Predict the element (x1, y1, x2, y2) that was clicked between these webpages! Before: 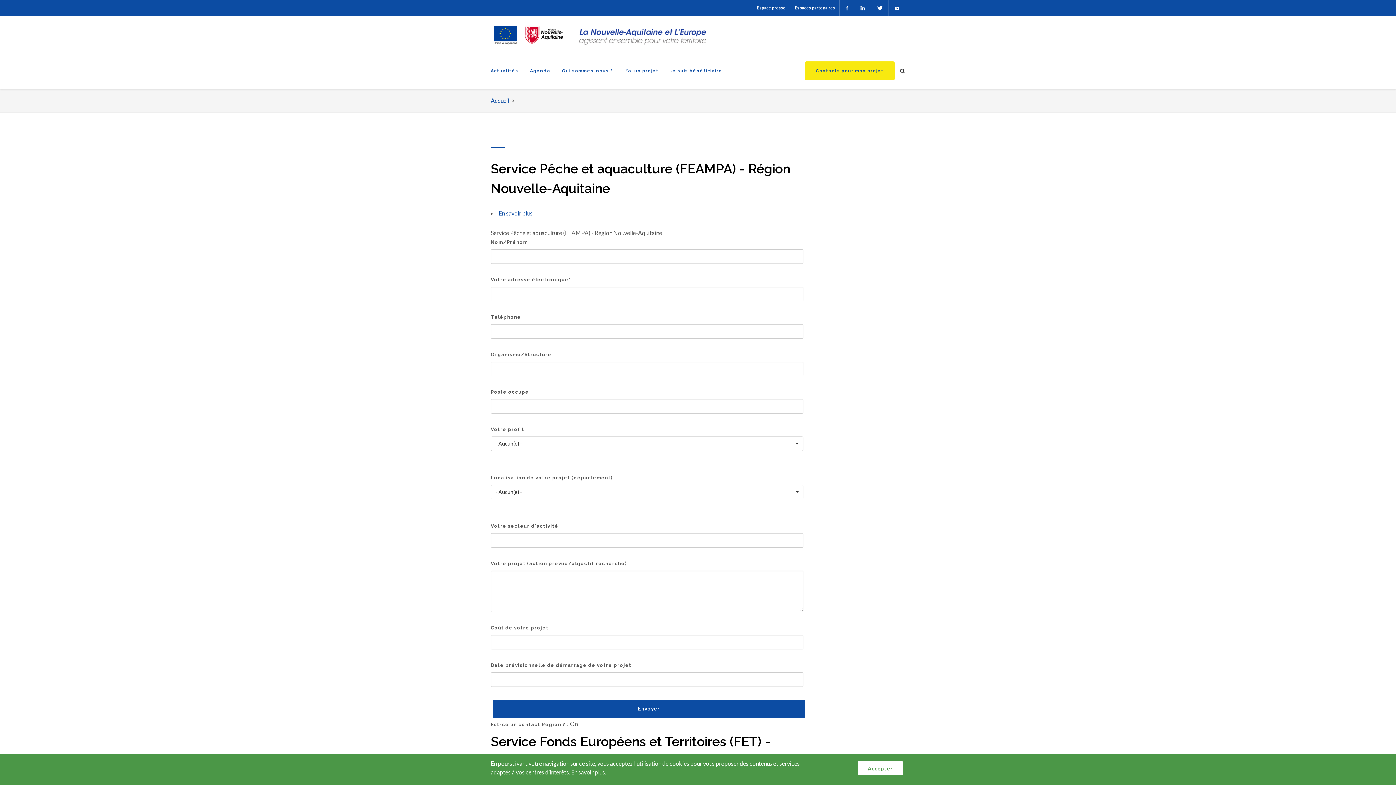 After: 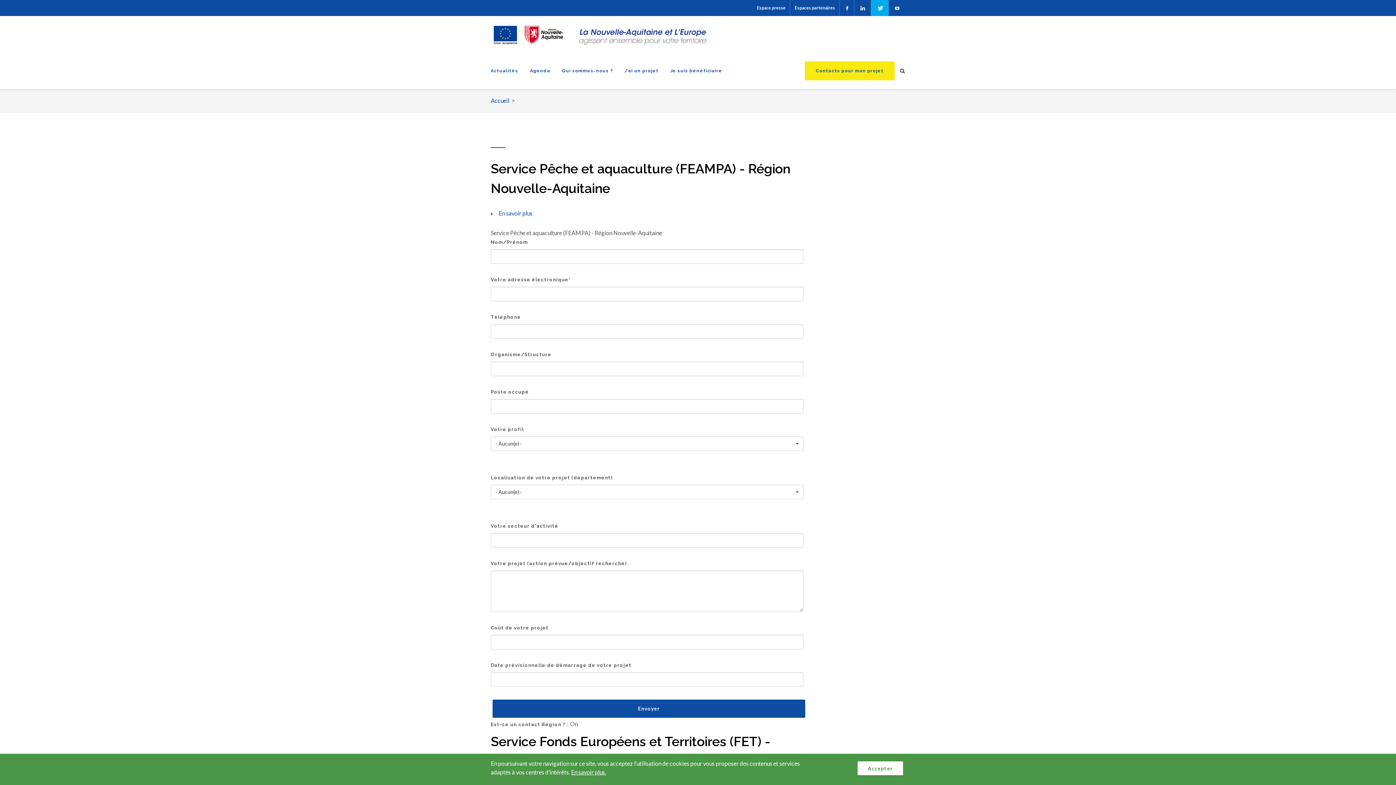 Action: bbox: (871, 0, 888, 16)